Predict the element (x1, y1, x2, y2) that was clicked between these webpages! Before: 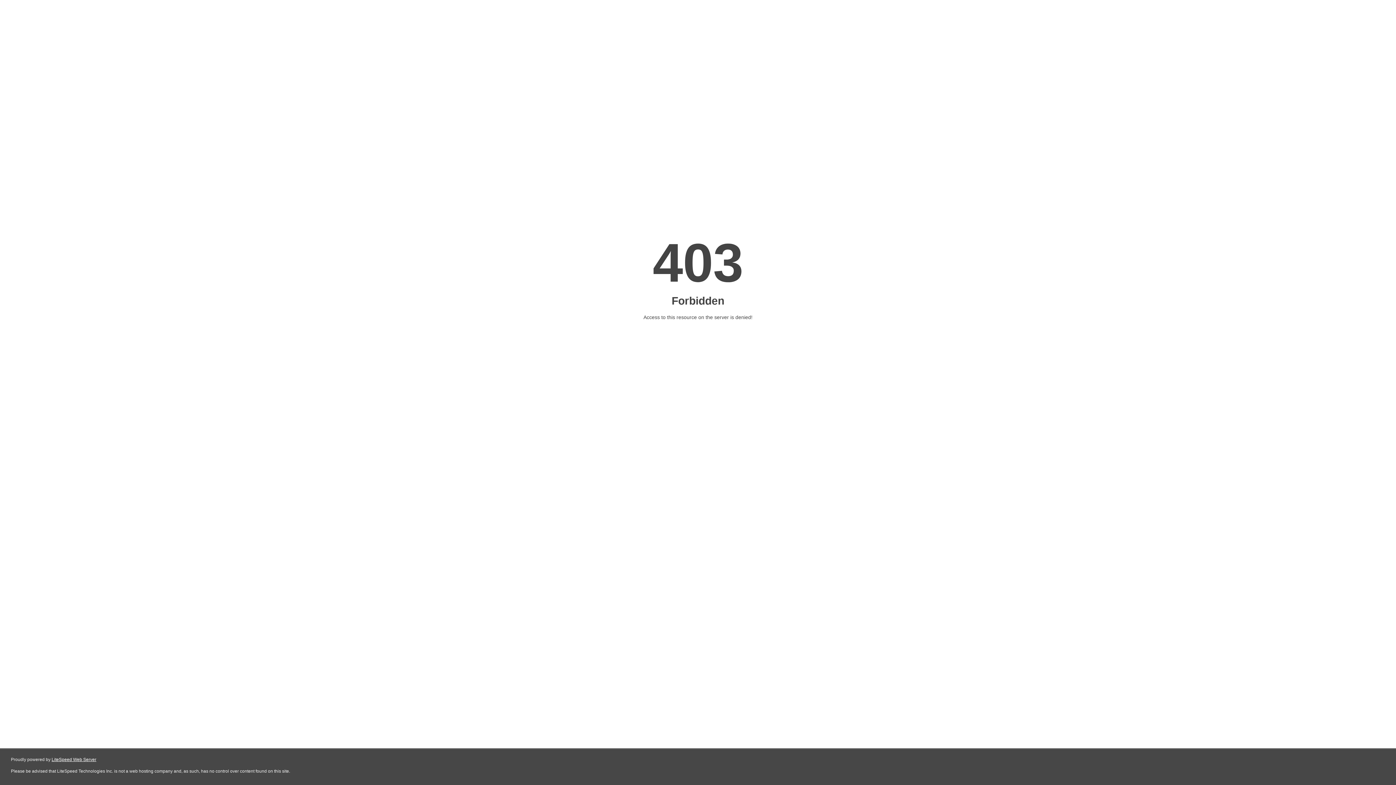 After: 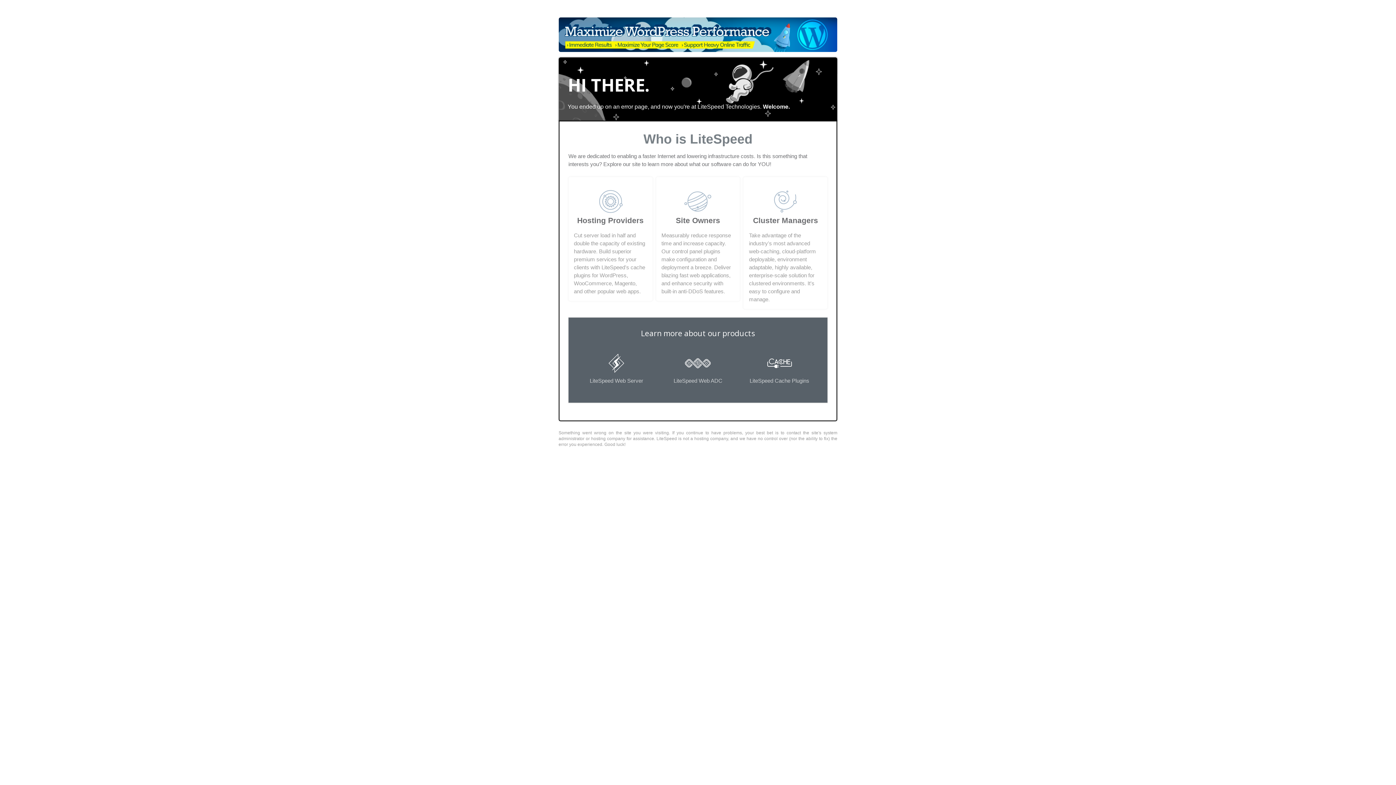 Action: label: LiteSpeed Web Server bbox: (51, 757, 96, 762)